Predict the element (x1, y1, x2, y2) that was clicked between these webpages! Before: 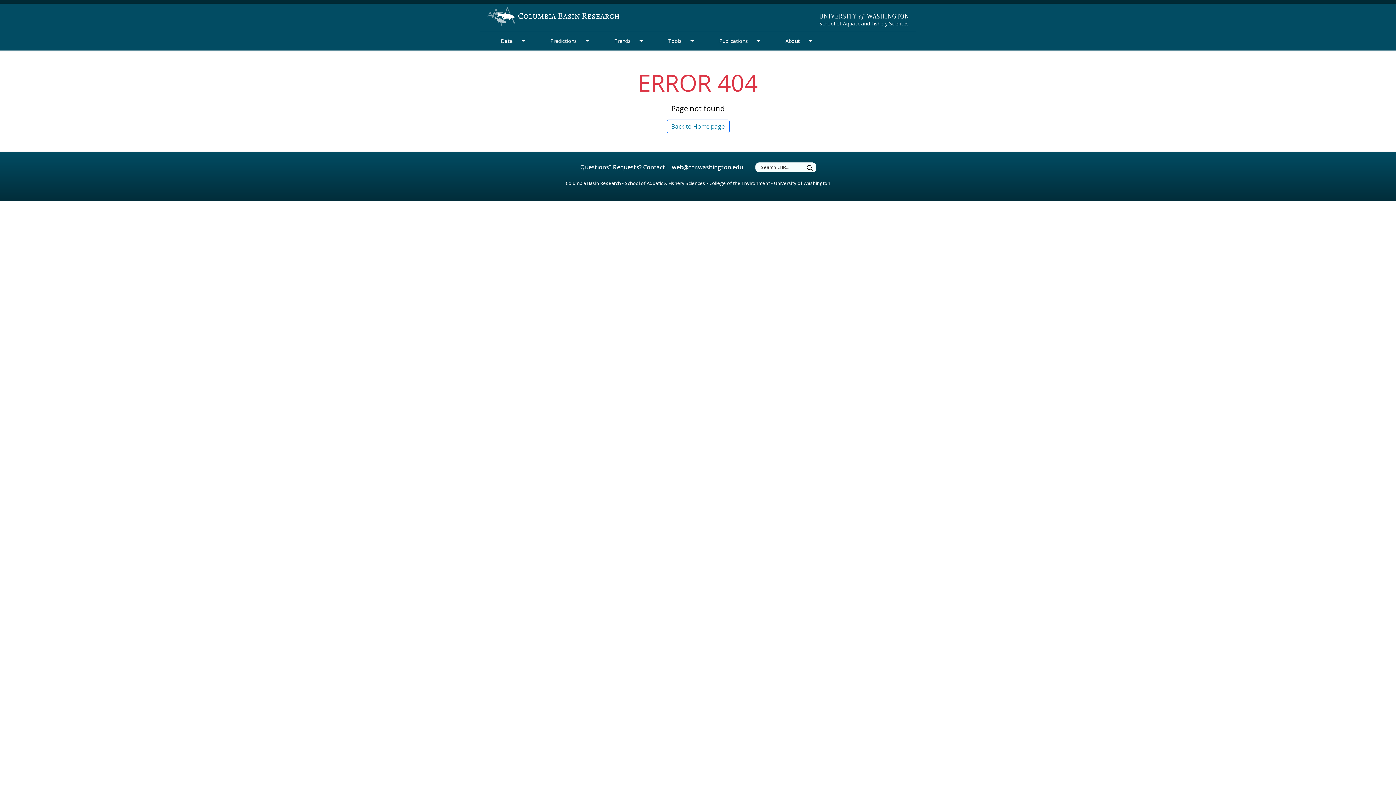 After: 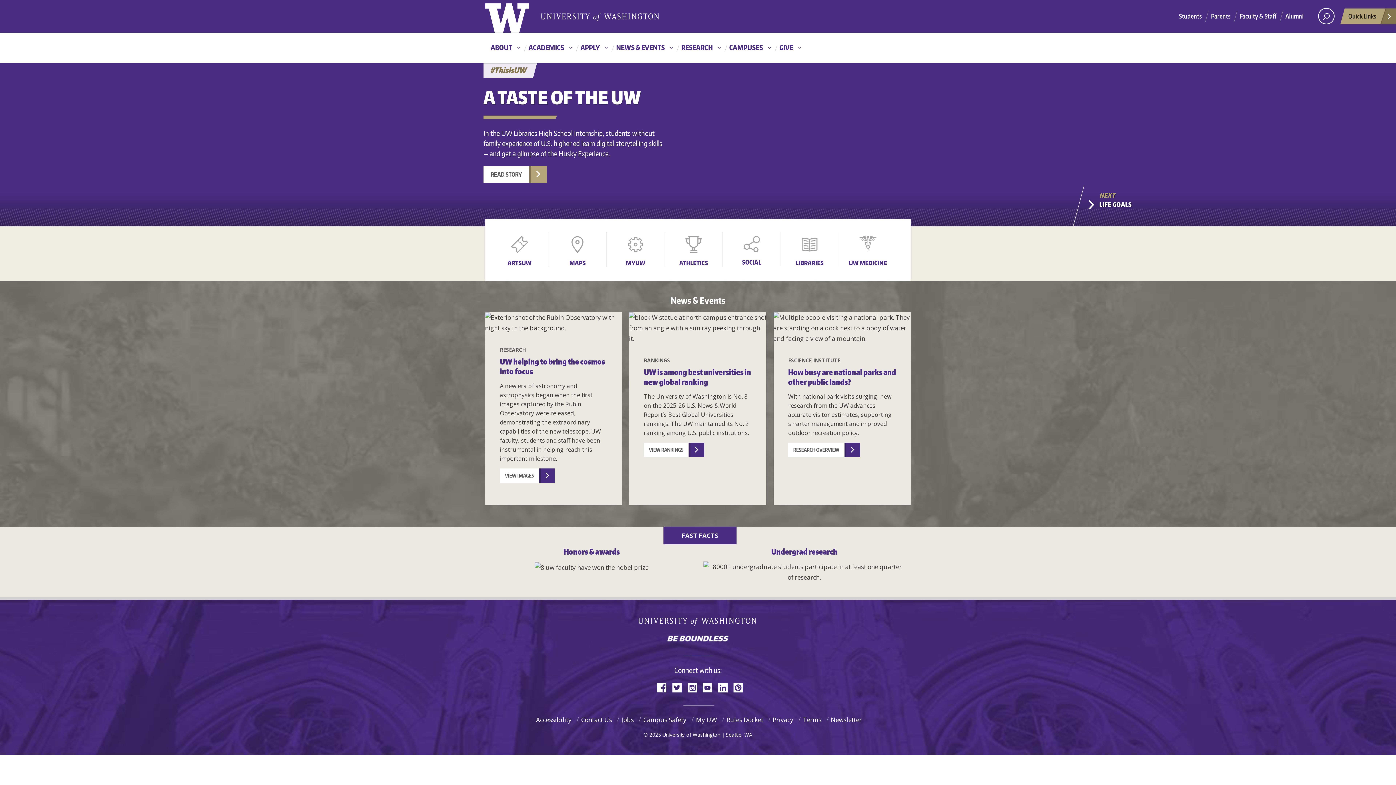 Action: bbox: (774, 180, 830, 187) label: University of Washington